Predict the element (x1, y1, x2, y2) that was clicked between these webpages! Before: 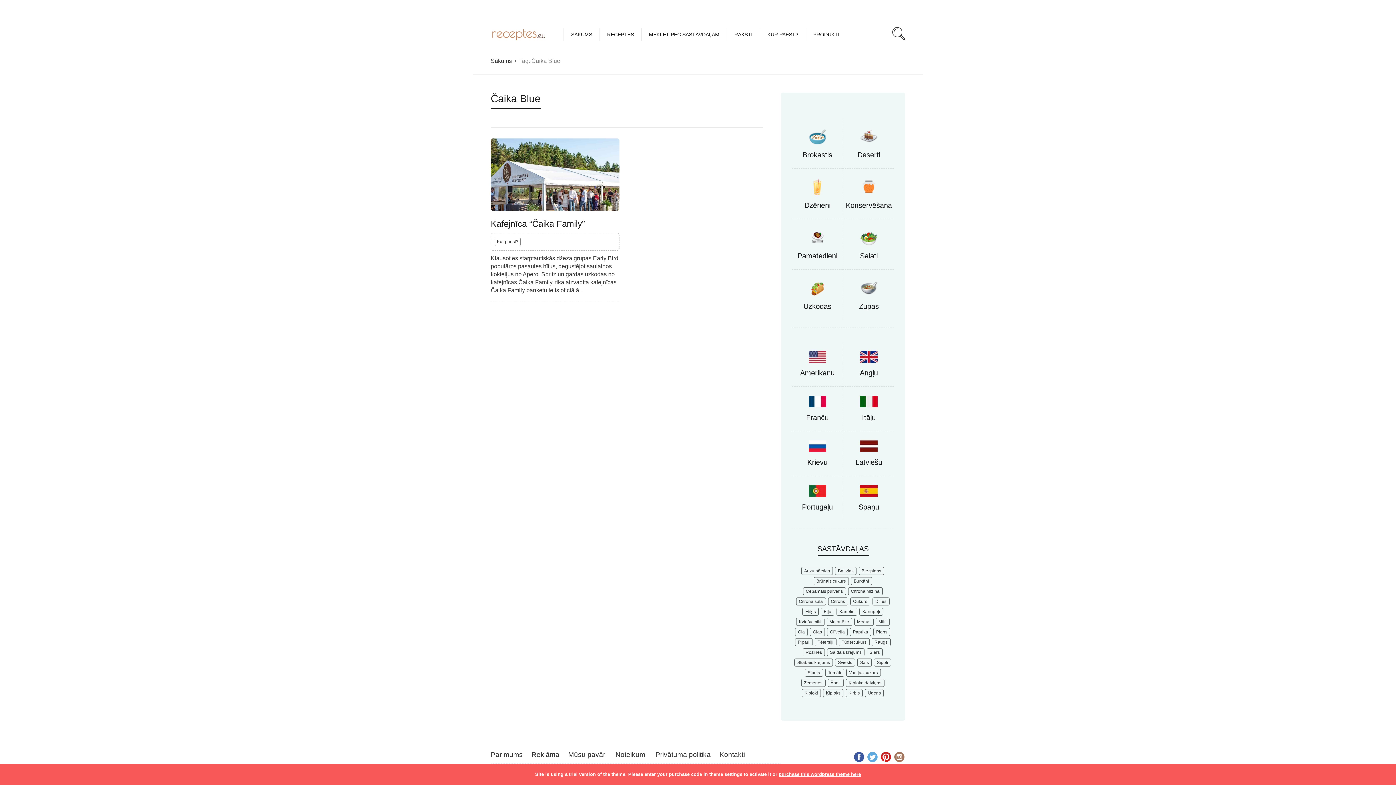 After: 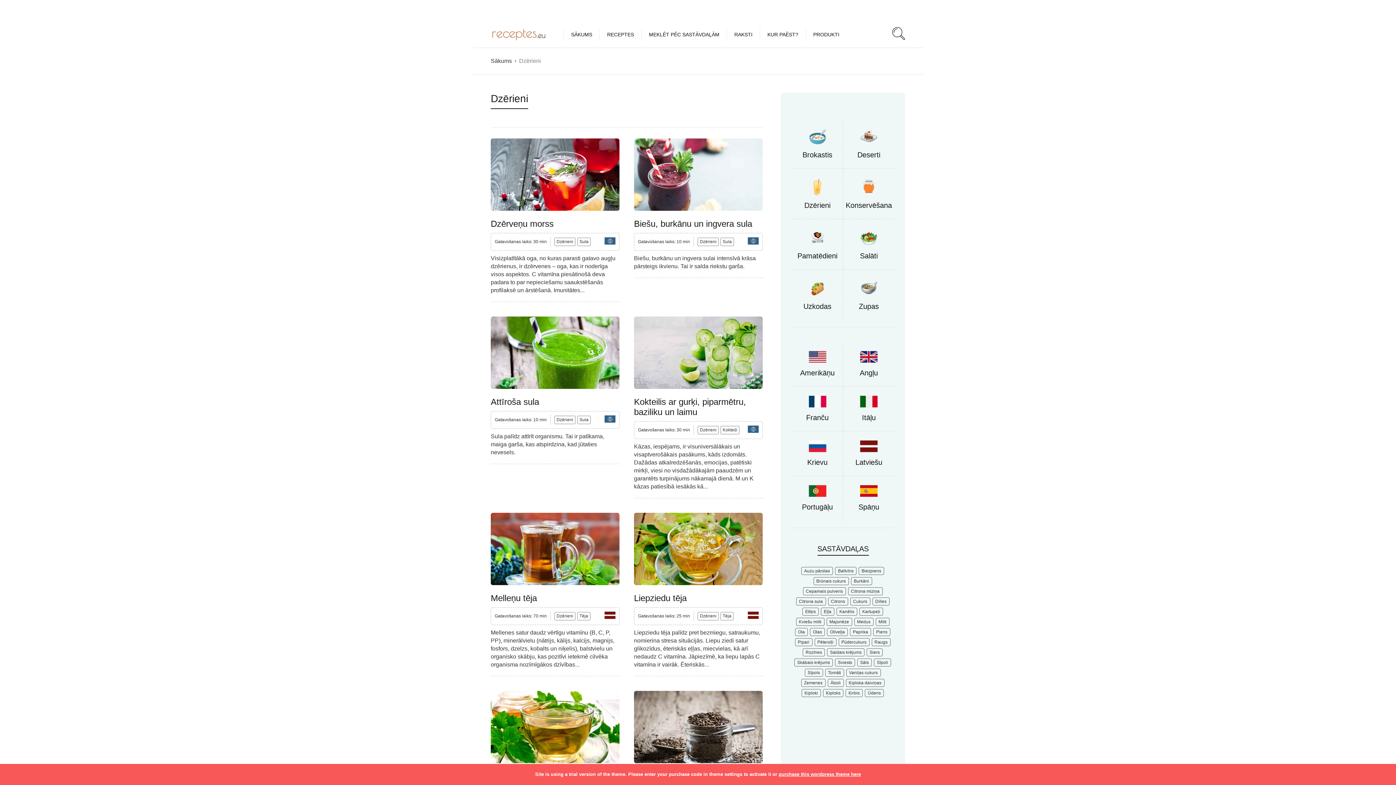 Action: label: Dzērieni bbox: (804, 201, 830, 209)